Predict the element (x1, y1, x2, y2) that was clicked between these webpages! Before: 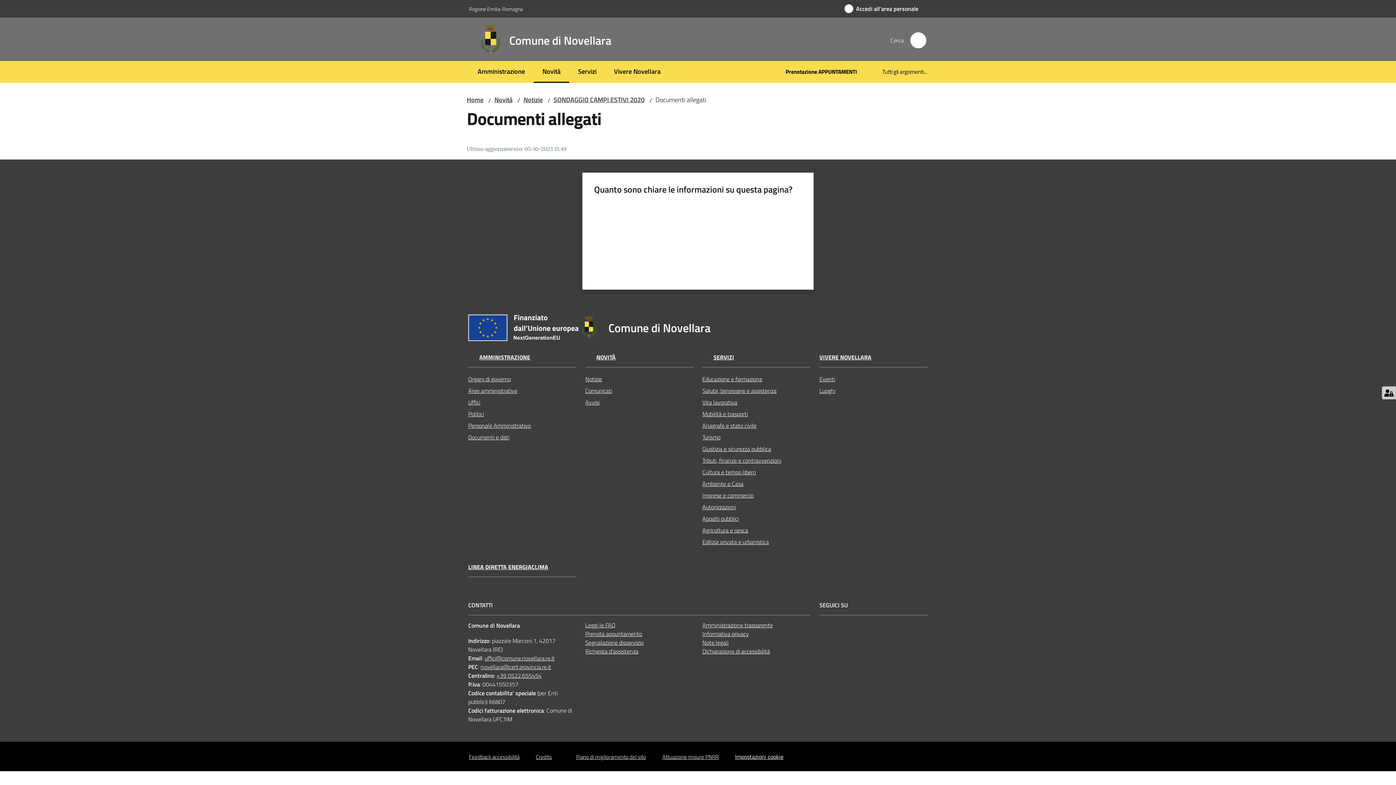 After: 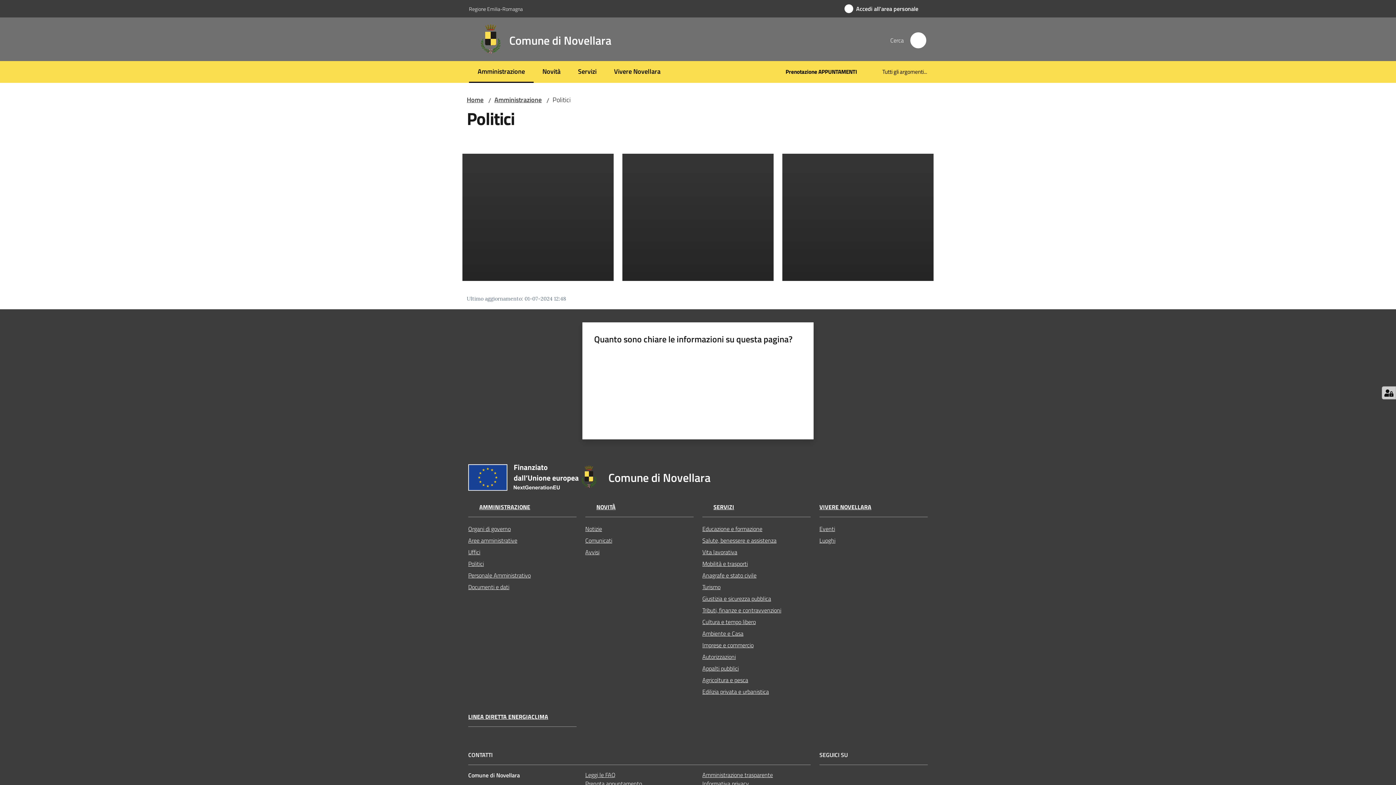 Action: label: Politici bbox: (468, 408, 576, 420)